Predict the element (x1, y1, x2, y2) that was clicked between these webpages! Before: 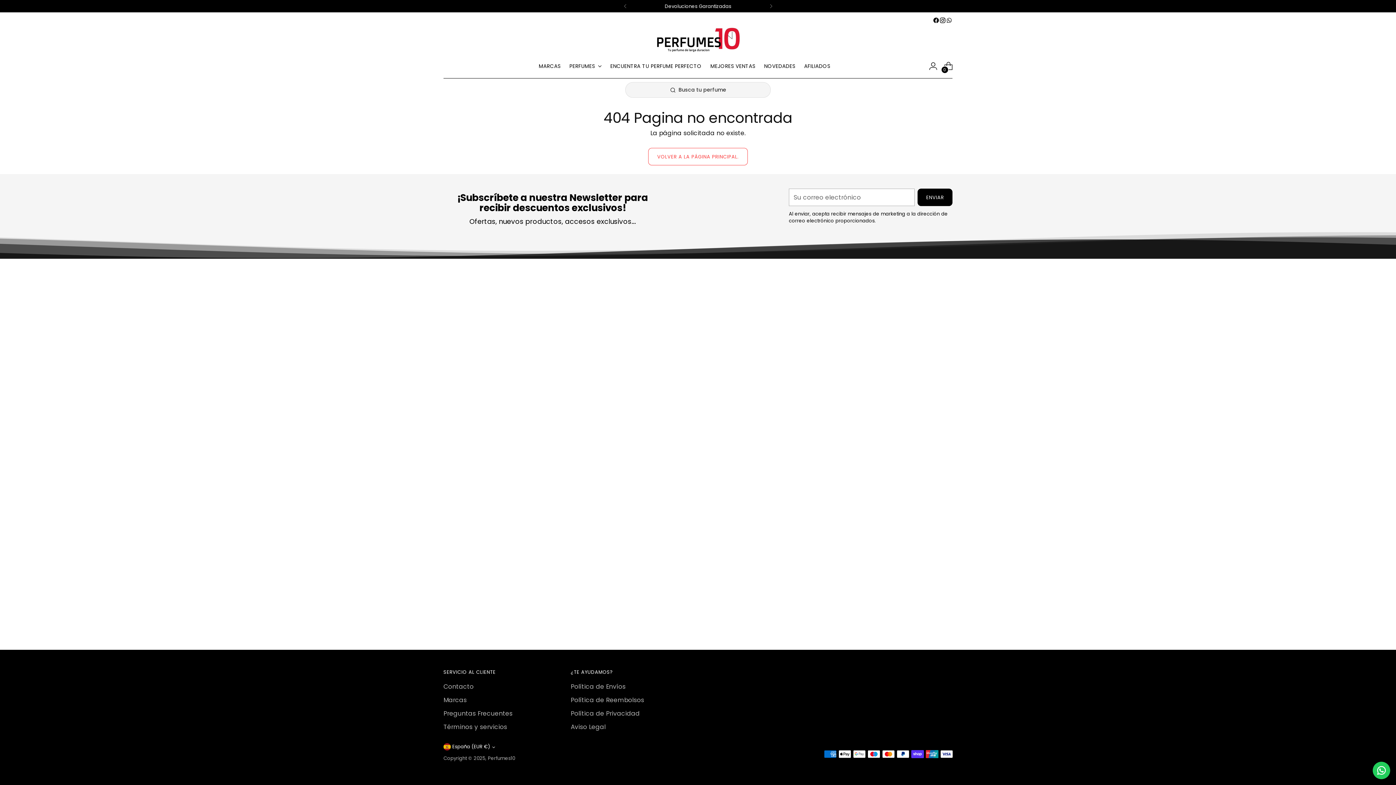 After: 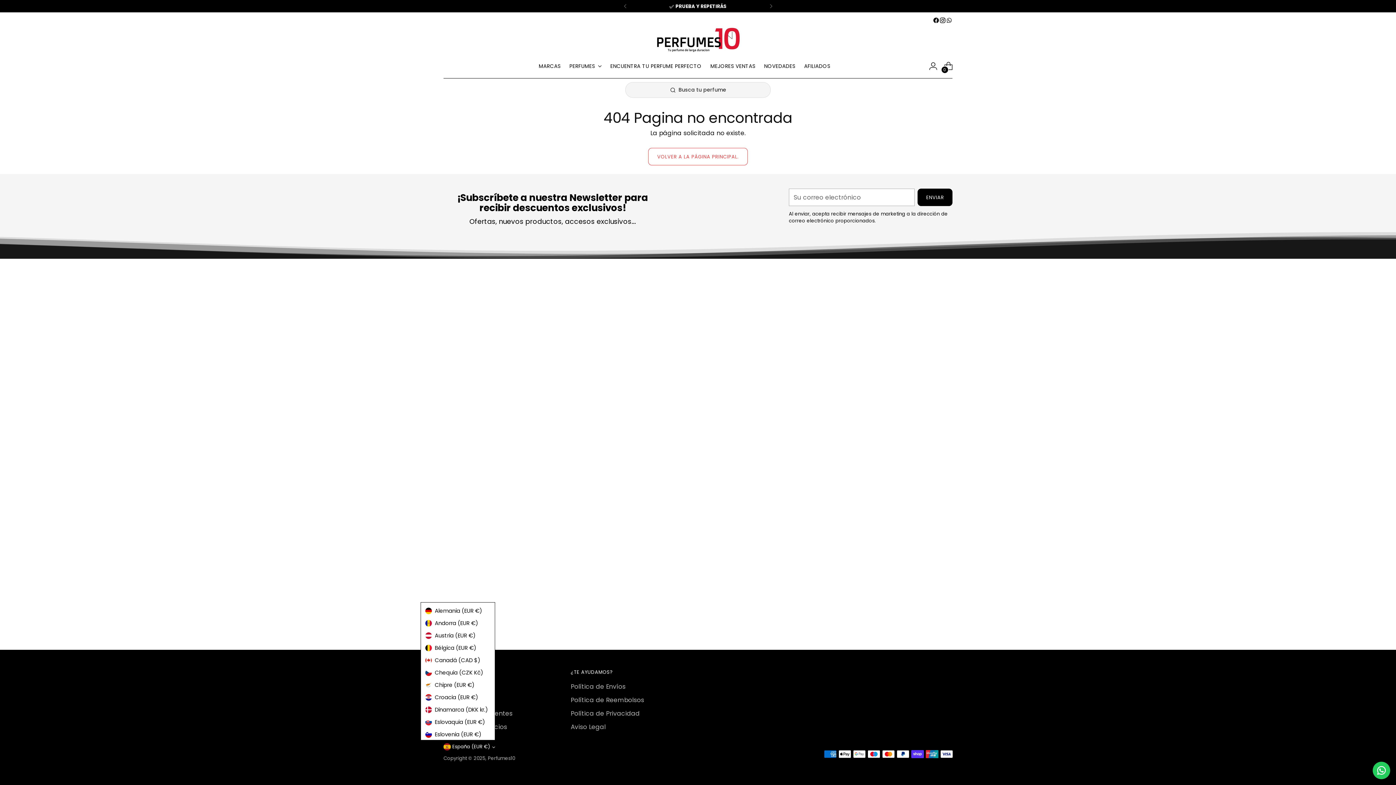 Action: bbox: (443, 743, 495, 750) label: España (EUR €)